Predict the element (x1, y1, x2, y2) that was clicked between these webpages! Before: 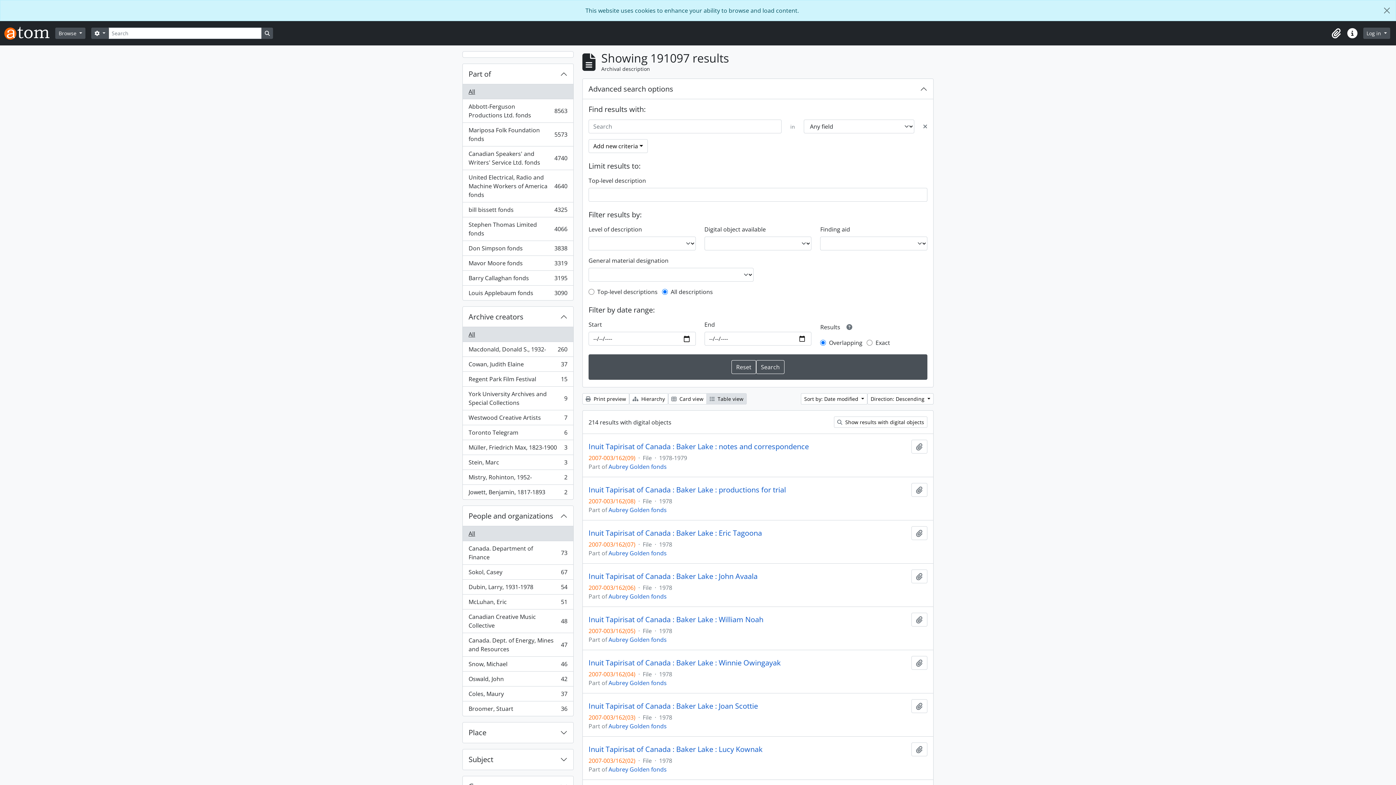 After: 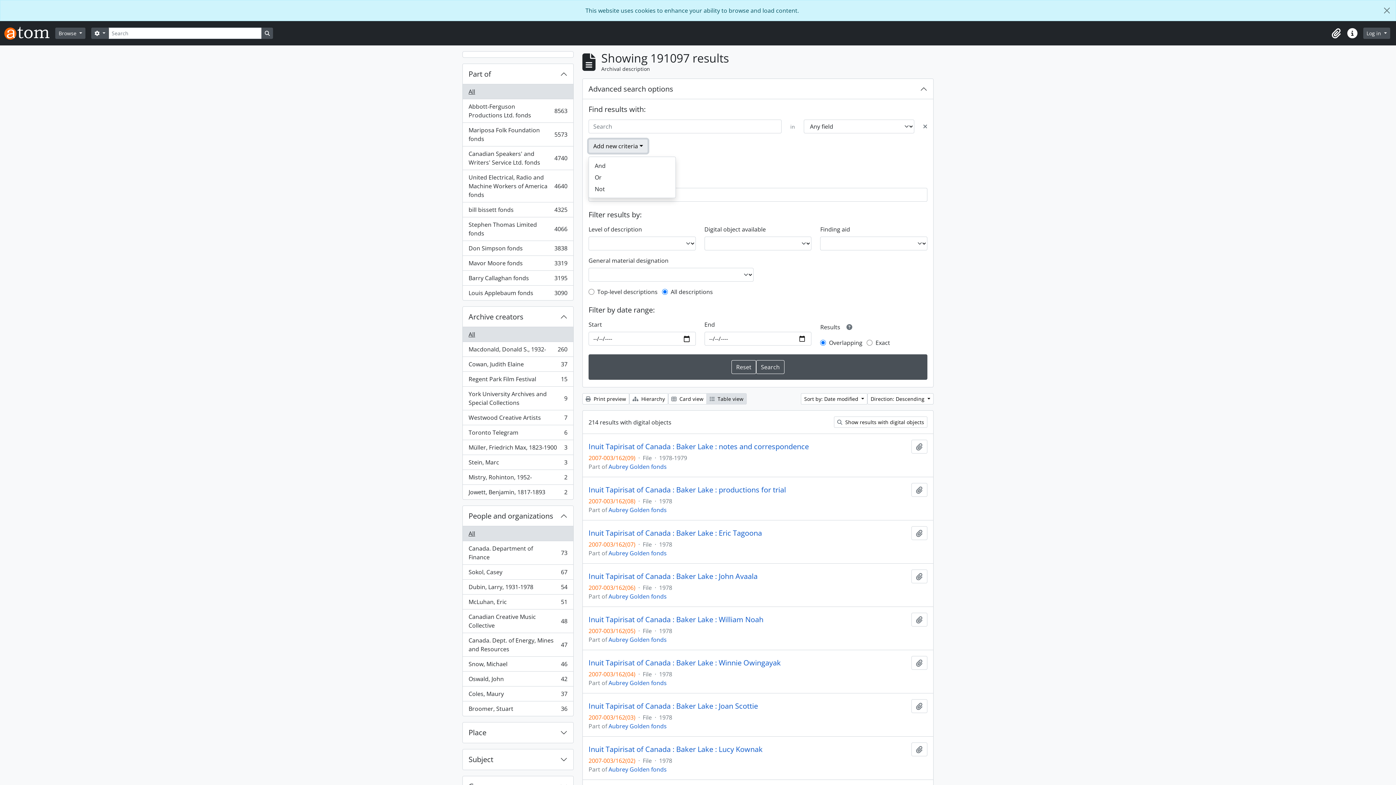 Action: label: Add new criteria bbox: (588, 139, 647, 153)